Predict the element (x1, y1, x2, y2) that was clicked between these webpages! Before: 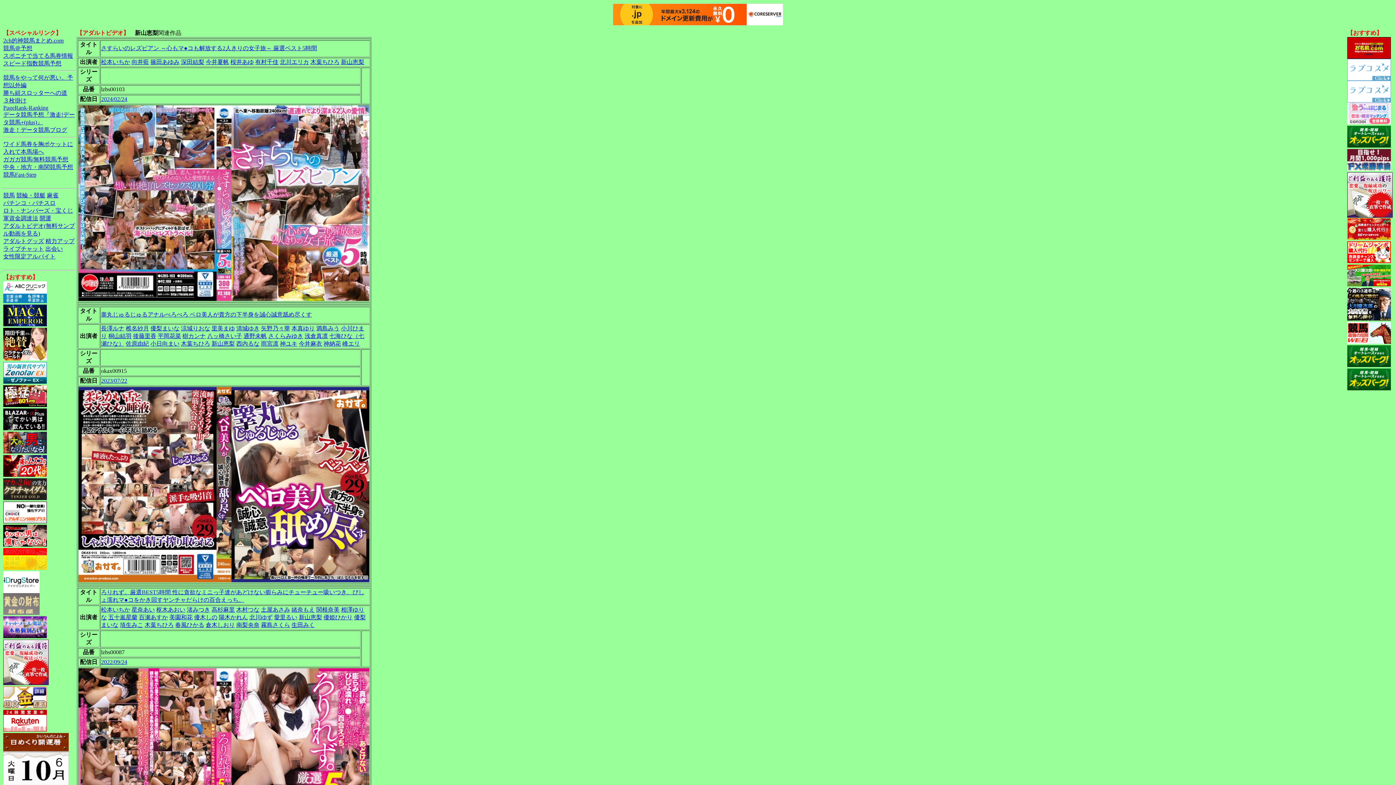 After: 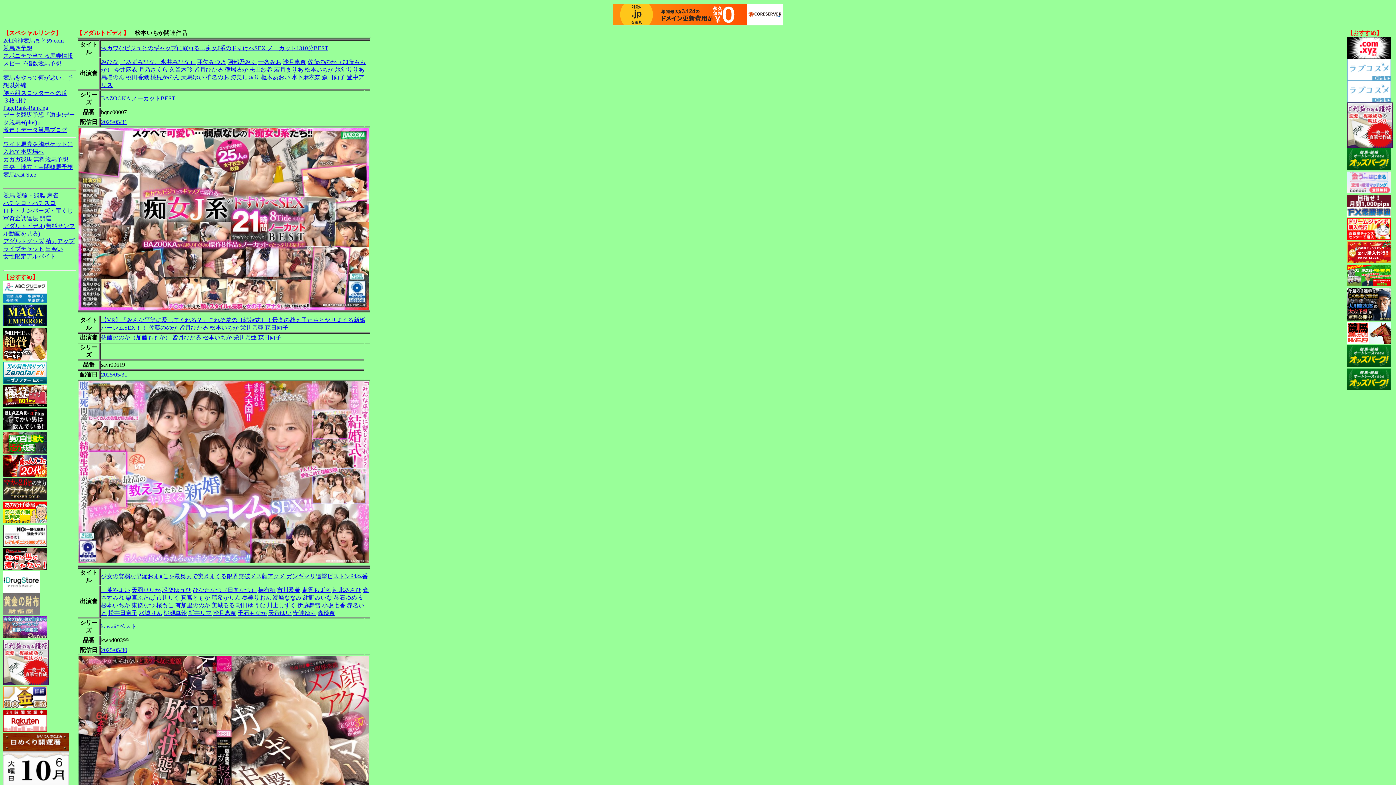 Action: bbox: (101, 606, 130, 613) label: 松本いちか